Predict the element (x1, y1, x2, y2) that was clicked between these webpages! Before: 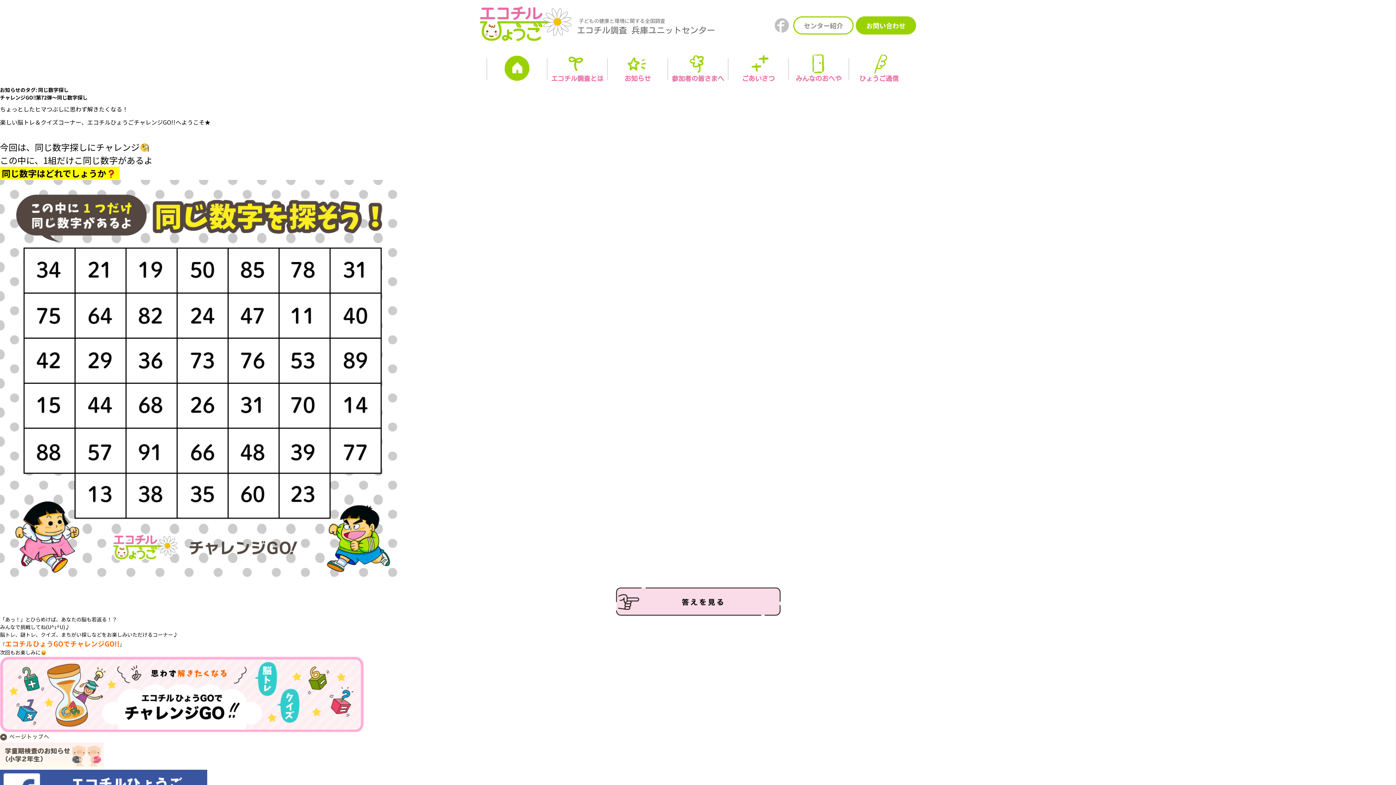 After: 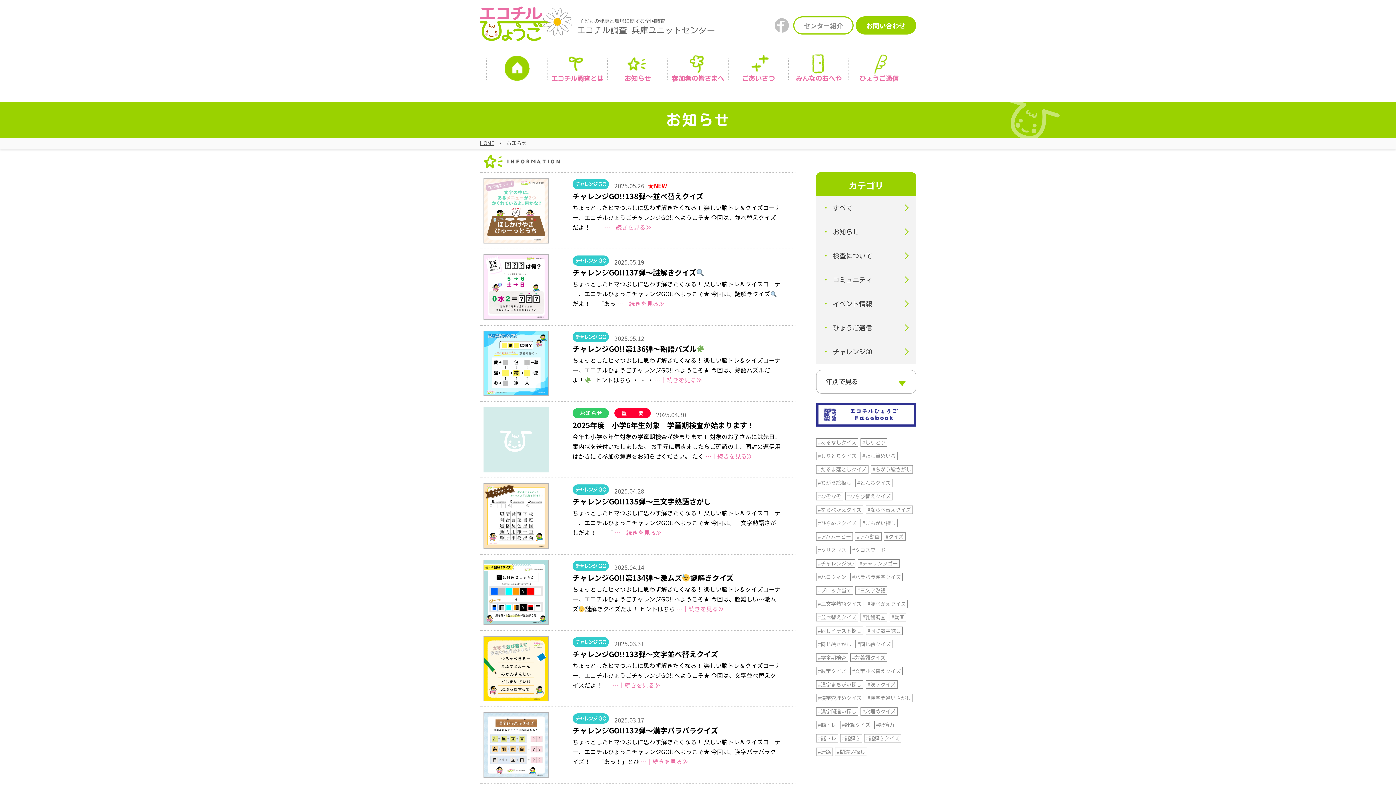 Action: label: お知らせ bbox: (607, 53, 668, 86)